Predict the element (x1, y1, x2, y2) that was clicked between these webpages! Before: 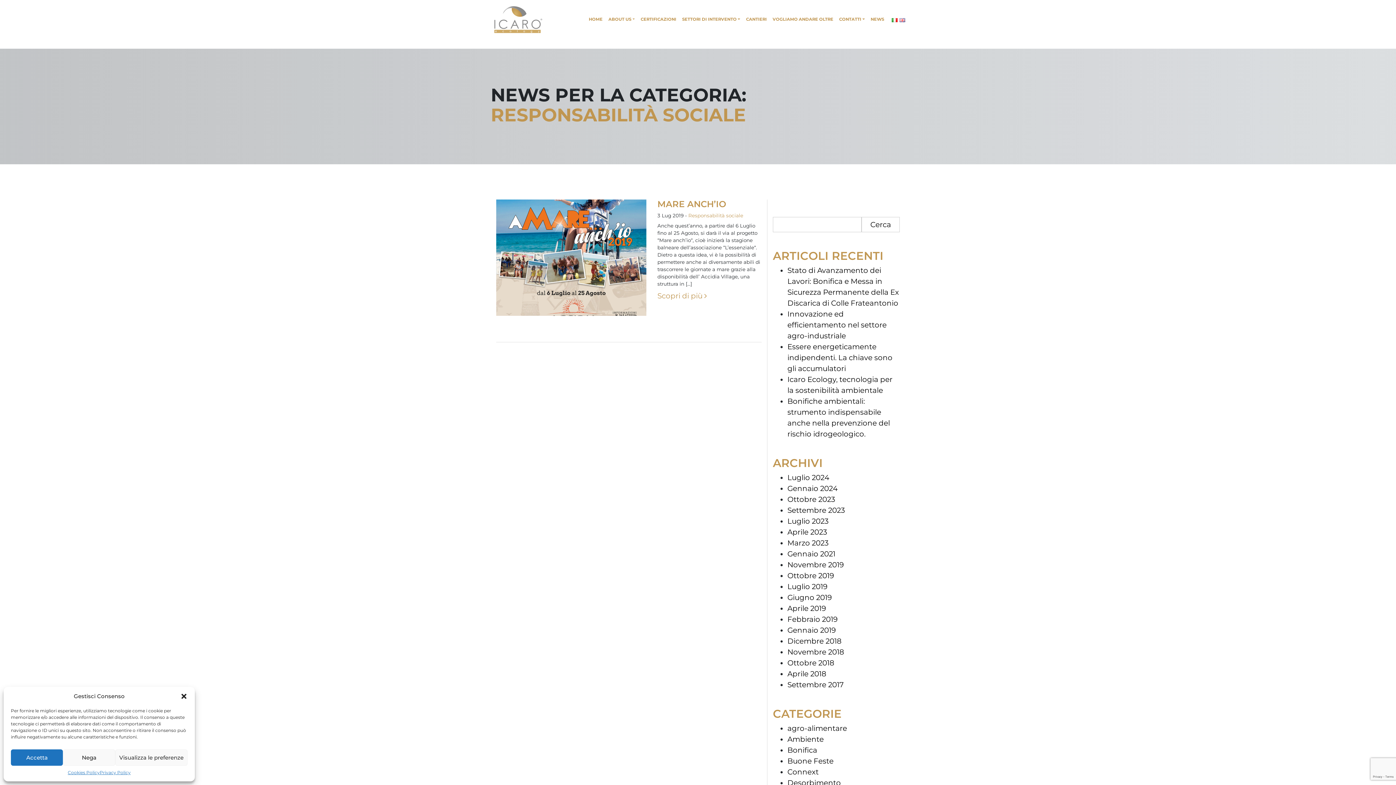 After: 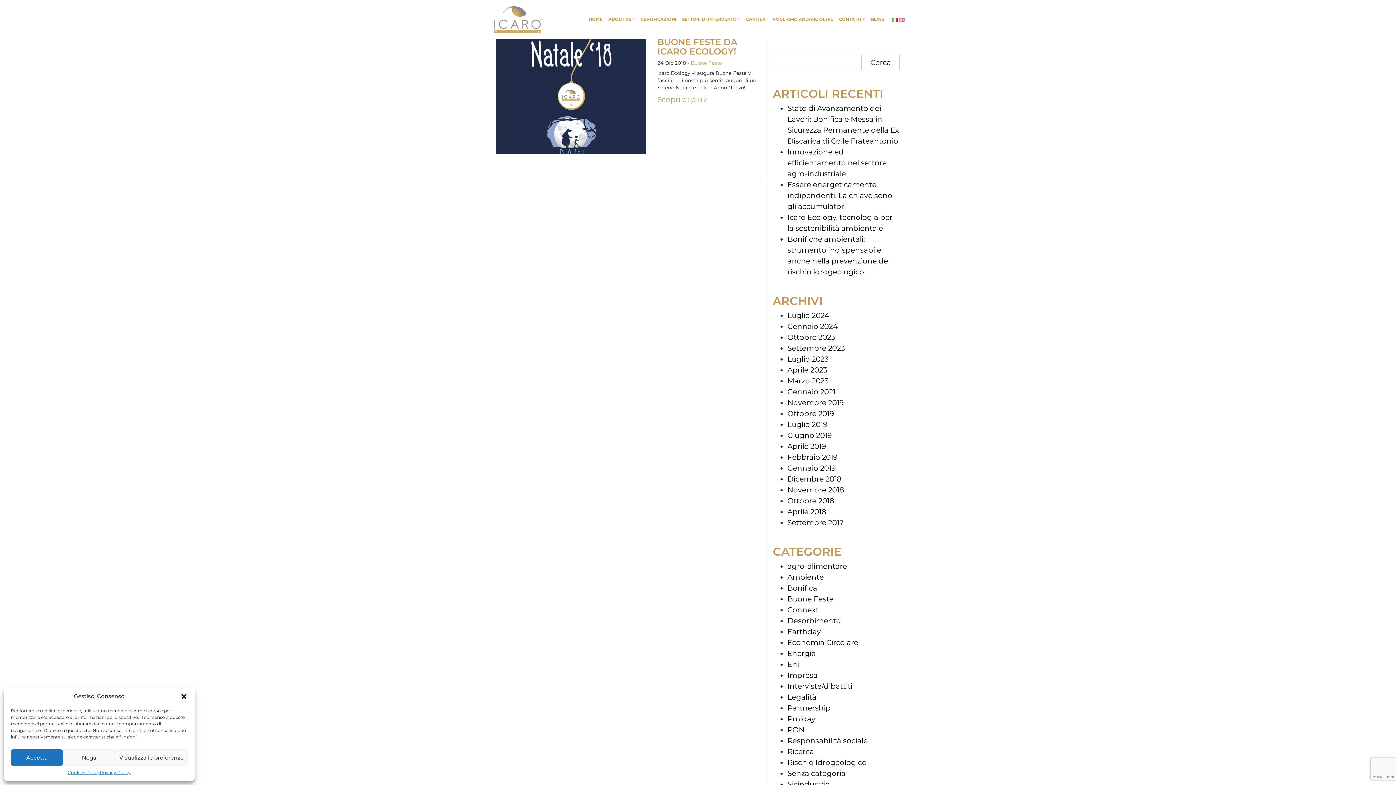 Action: bbox: (787, 637, 841, 645) label: Dicembre 2018